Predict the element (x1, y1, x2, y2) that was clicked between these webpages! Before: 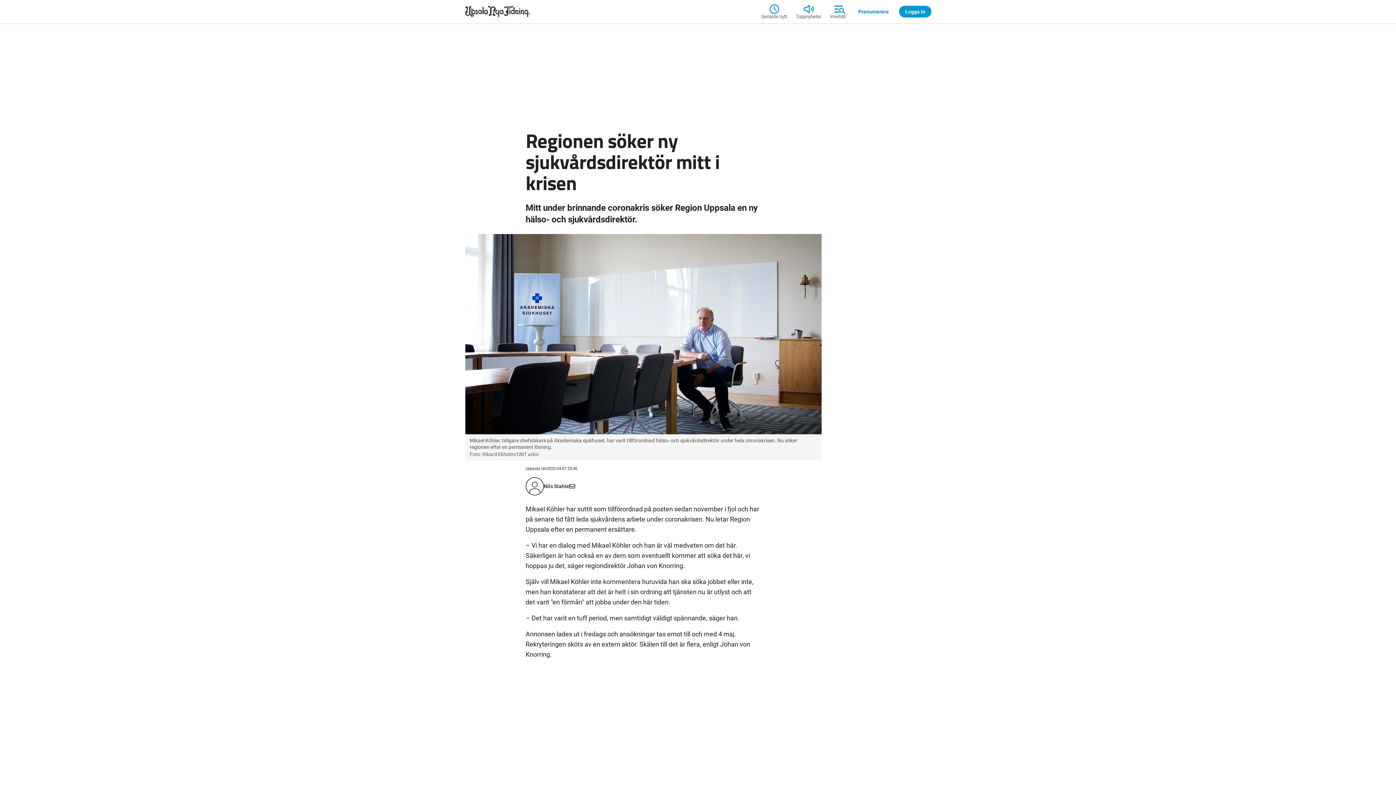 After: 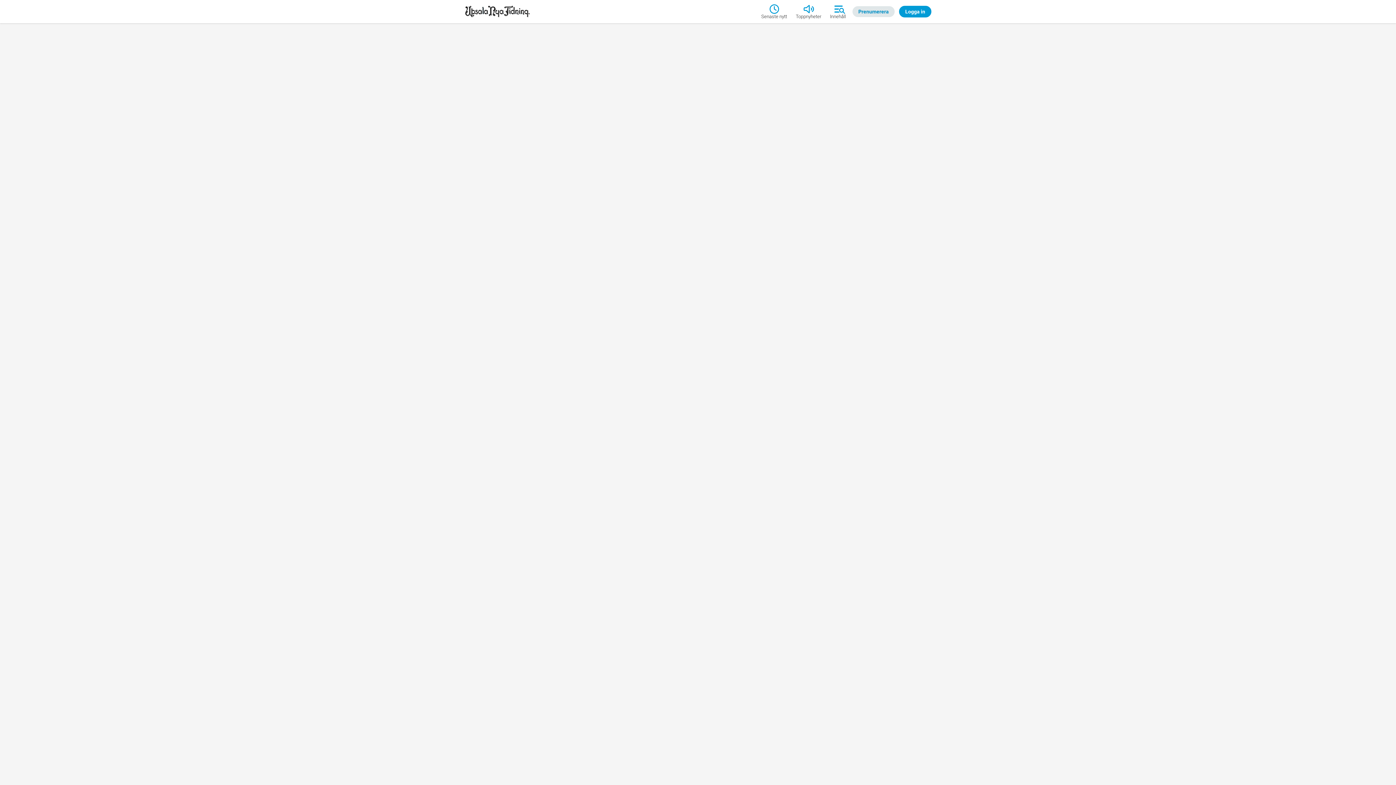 Action: label: Prenumerera bbox: (852, 6, 894, 17)